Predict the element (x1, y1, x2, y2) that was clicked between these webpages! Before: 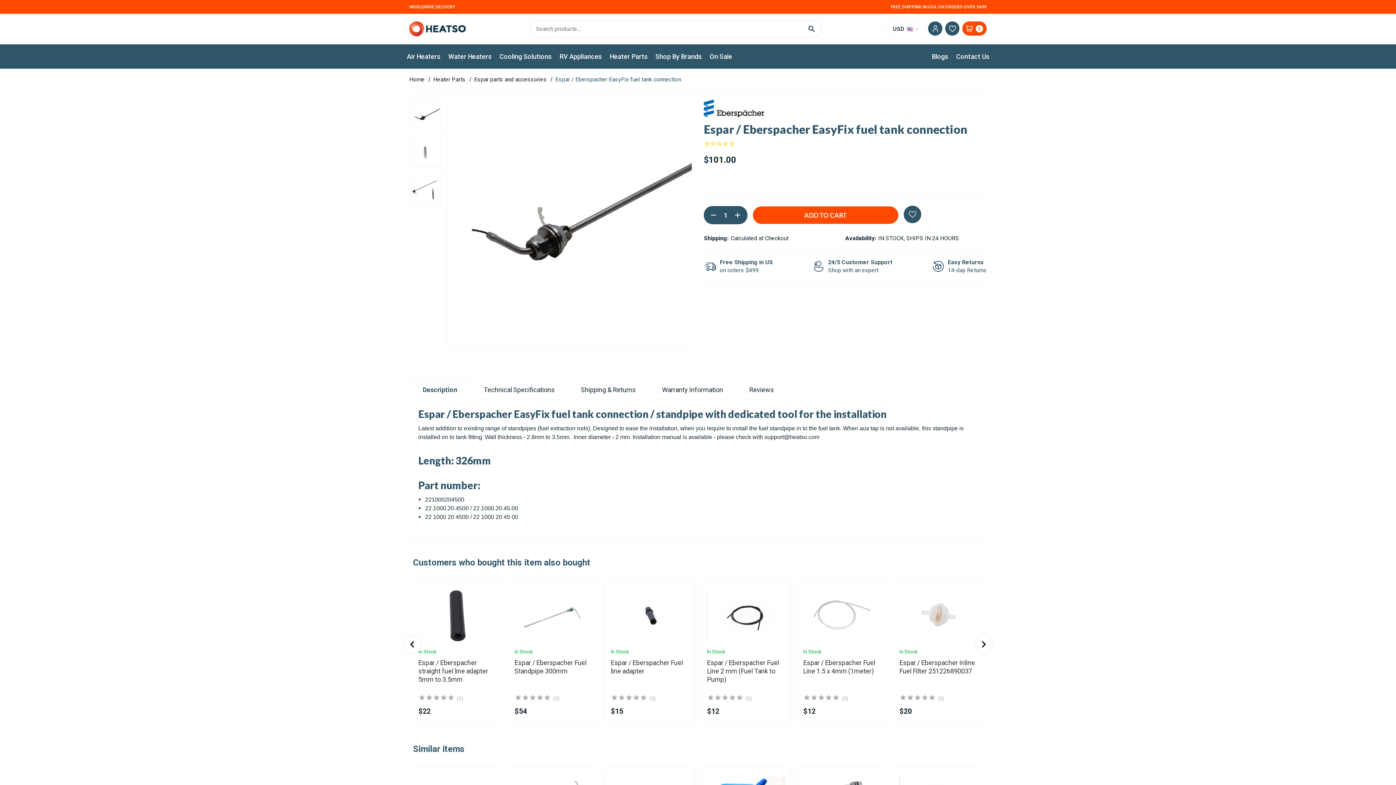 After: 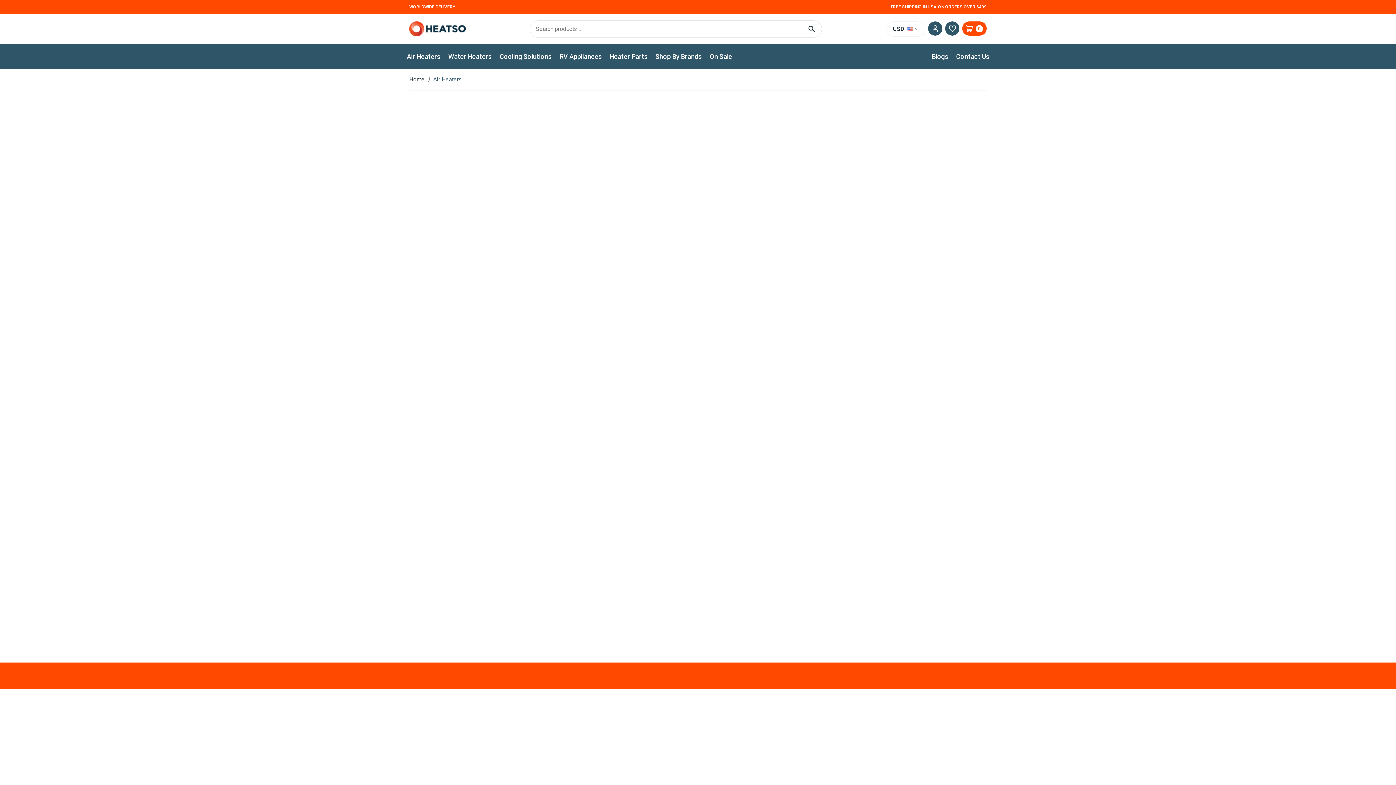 Action: label: Air Heaters bbox: (402, 47, 444, 65)